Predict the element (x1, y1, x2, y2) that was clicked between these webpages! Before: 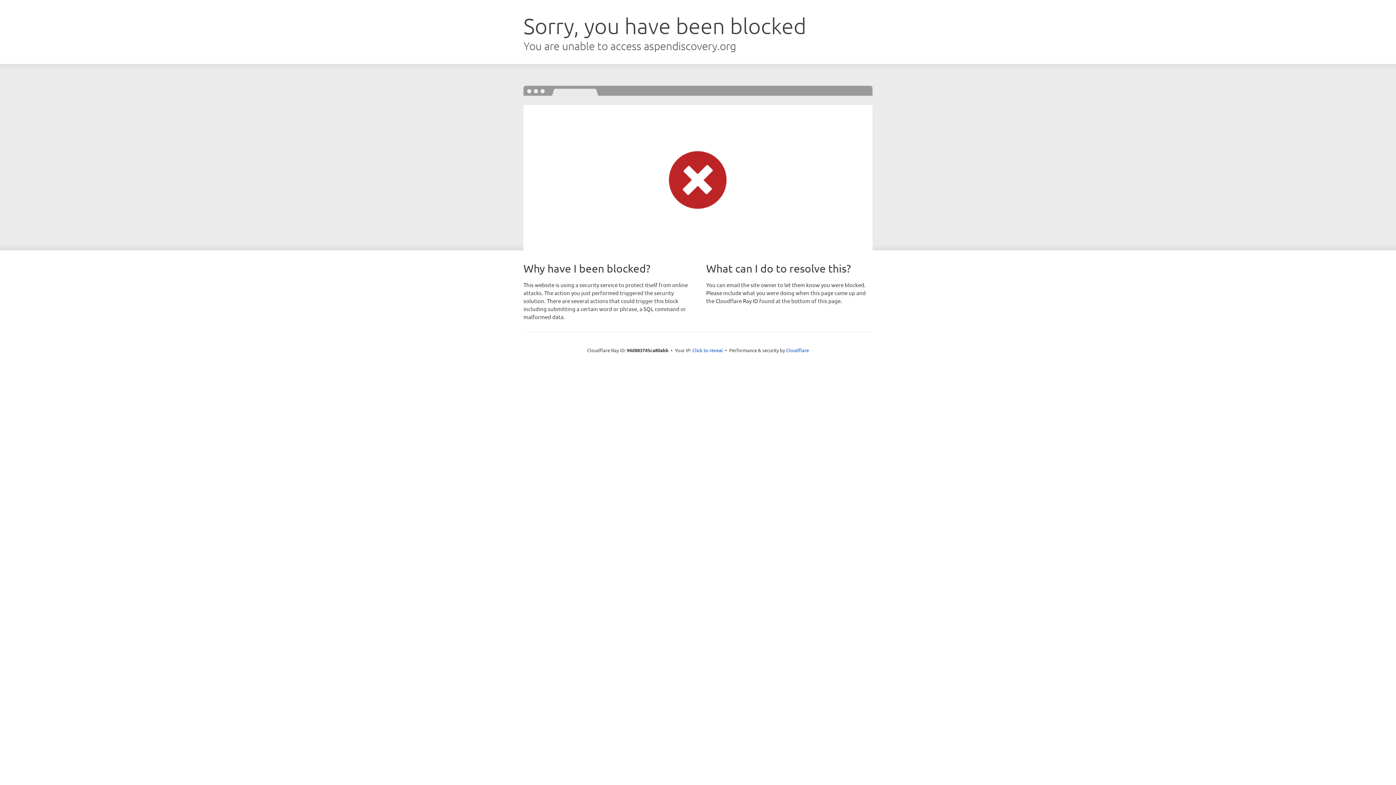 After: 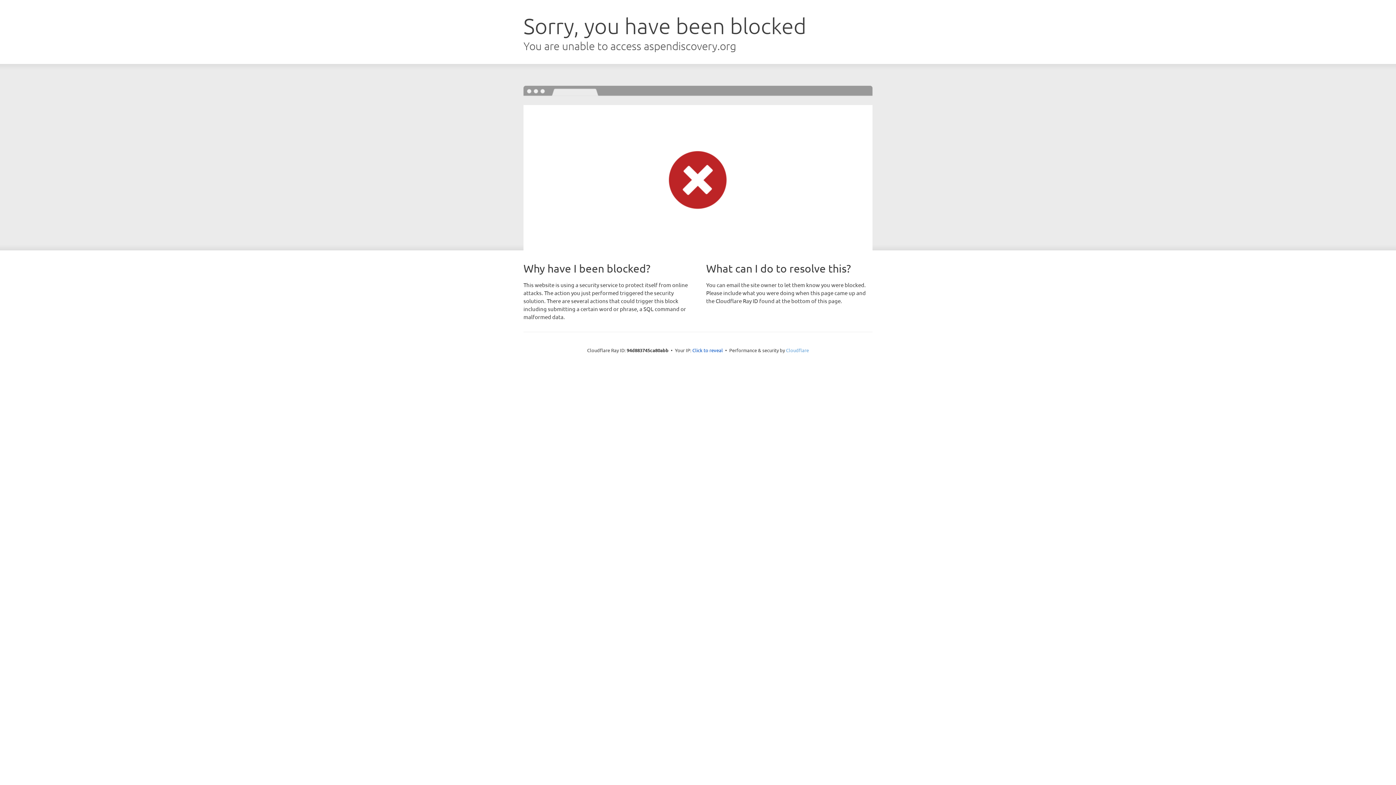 Action: label: Cloudflare bbox: (786, 347, 809, 353)